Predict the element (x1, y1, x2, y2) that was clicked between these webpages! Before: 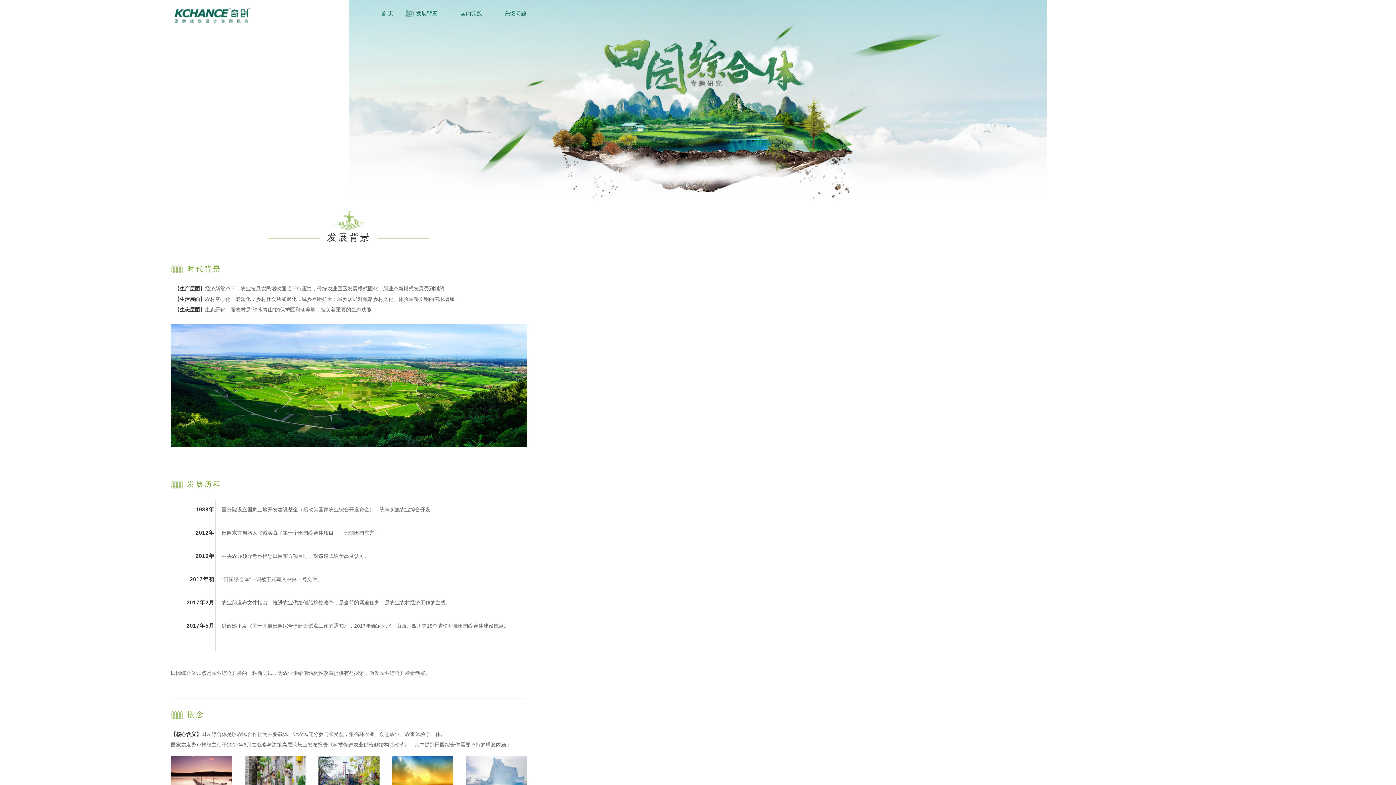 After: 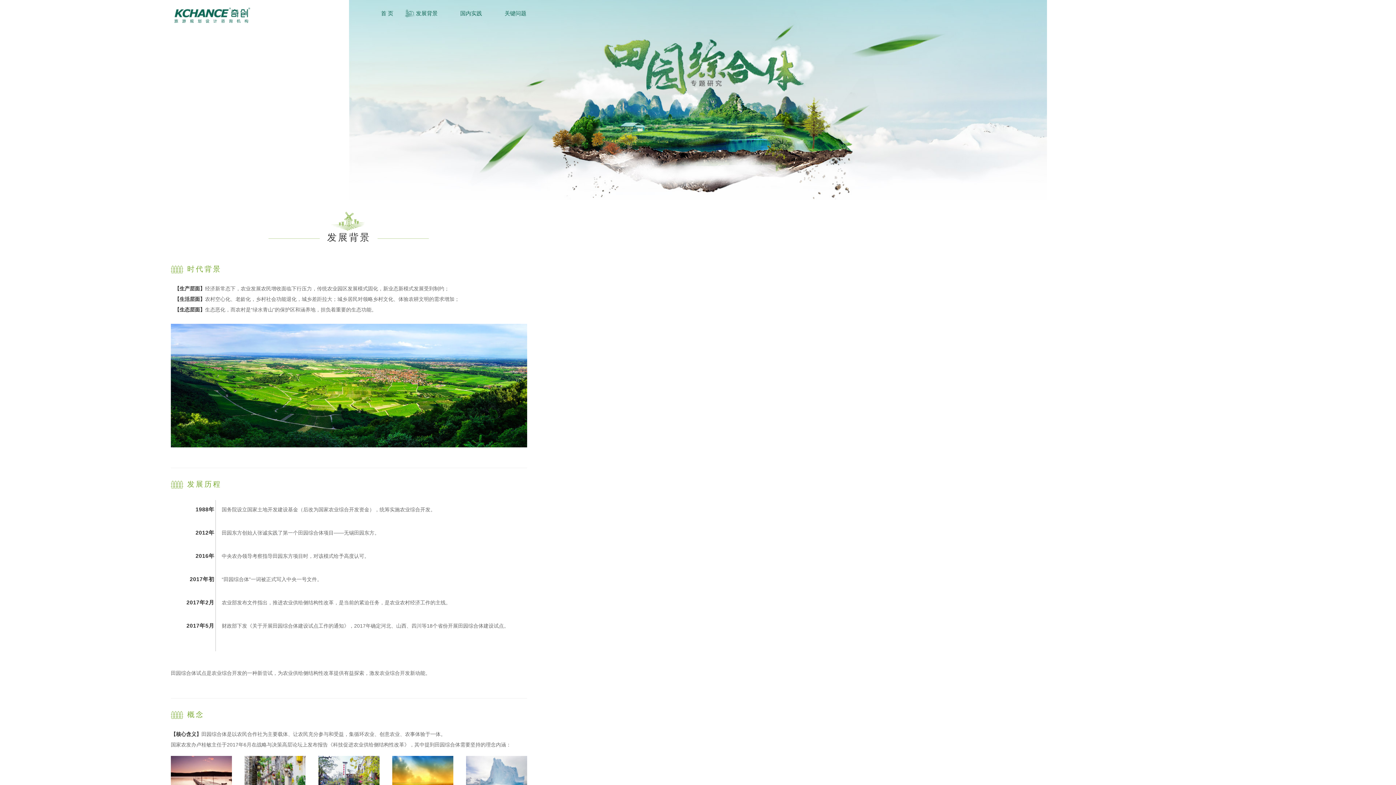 Action: label: 发展背景 bbox: (404, 8, 437, 18)